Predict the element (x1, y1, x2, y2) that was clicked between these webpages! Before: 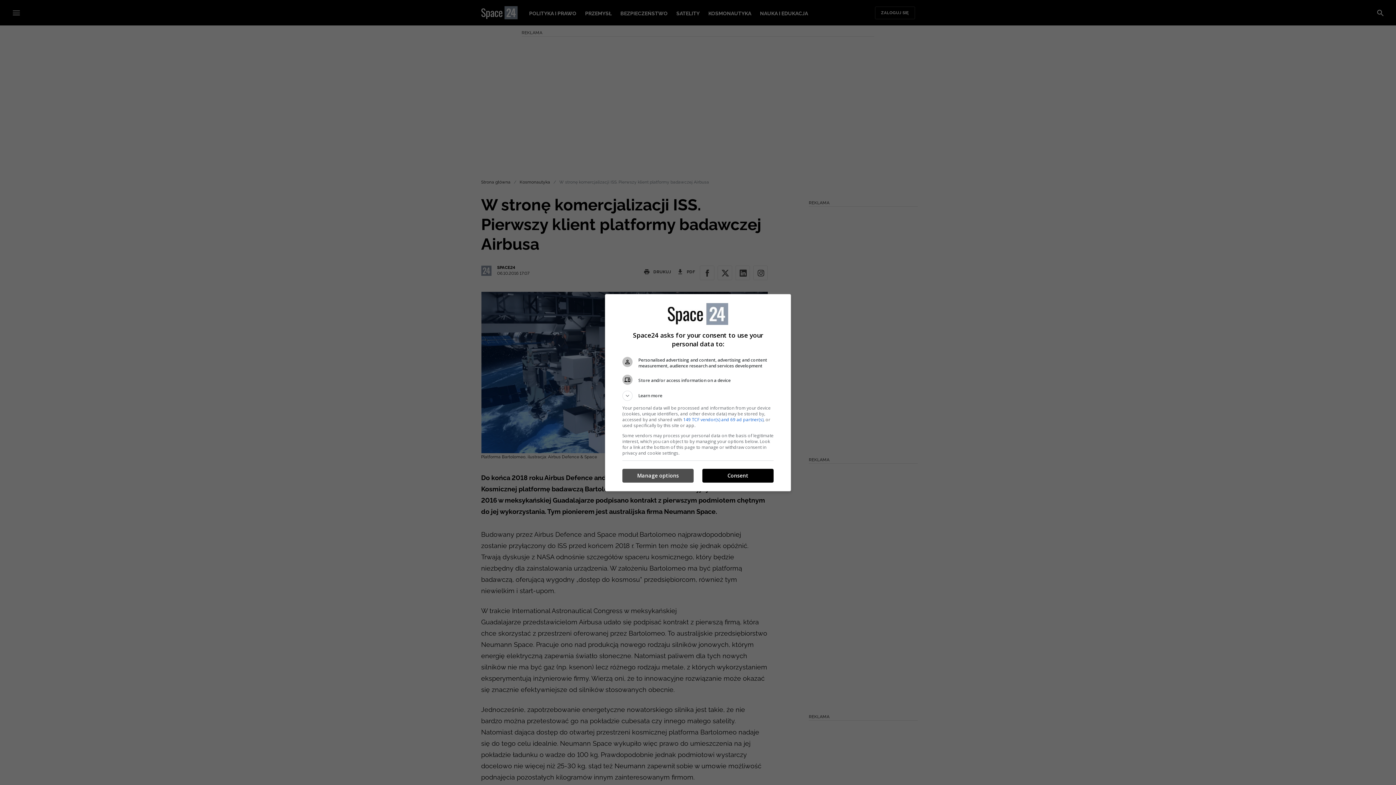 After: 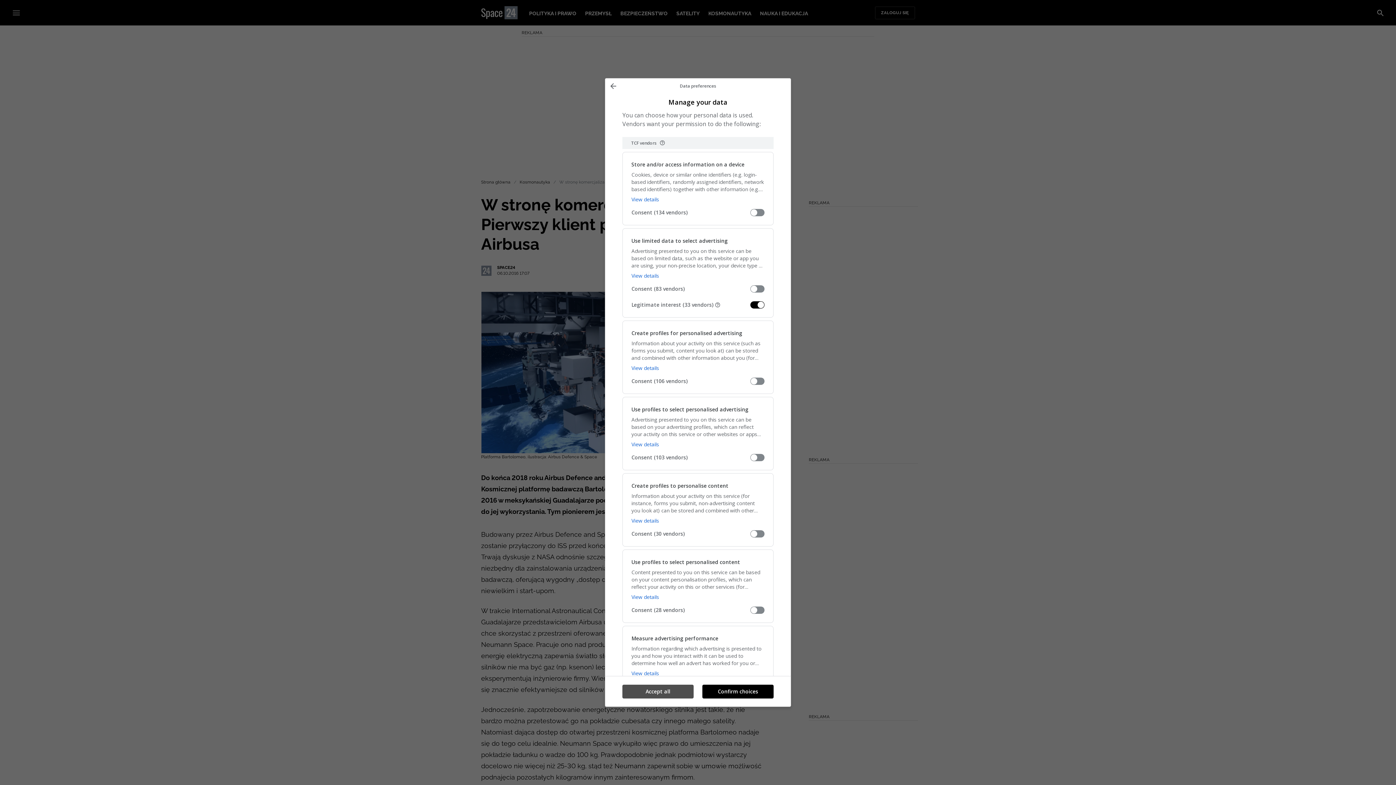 Action: label: Manage options bbox: (622, 469, 693, 482)